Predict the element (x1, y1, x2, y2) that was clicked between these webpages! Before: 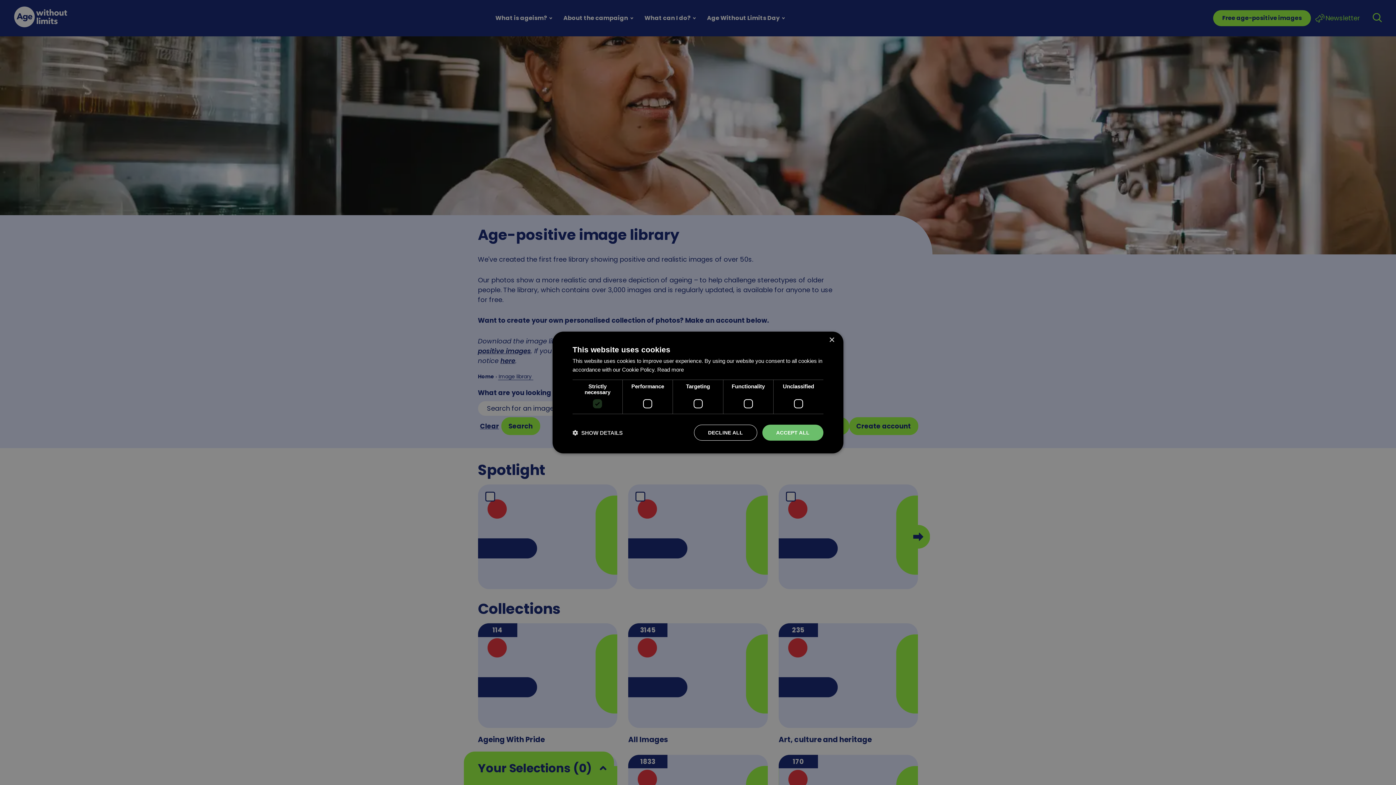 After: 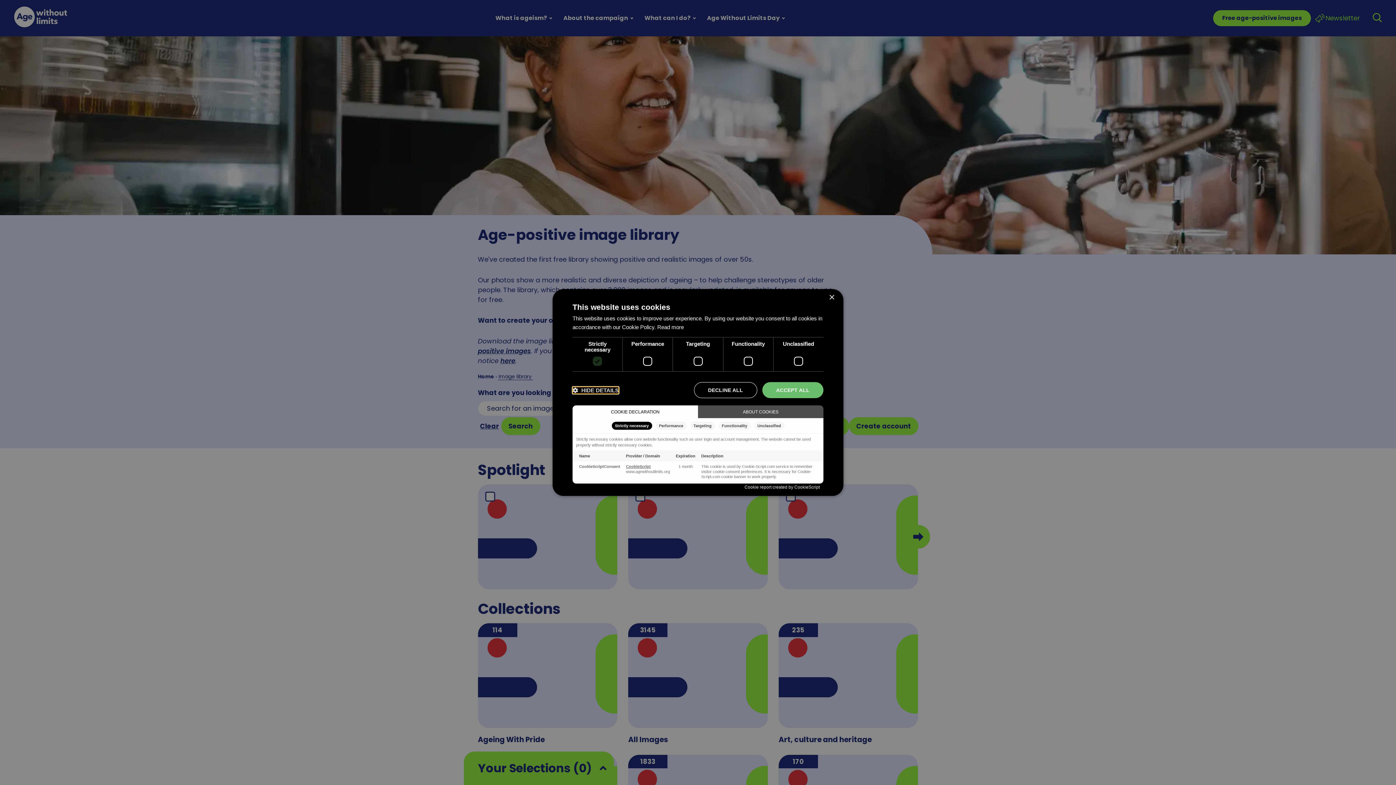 Action: label:  SHOW DETAILS bbox: (572, 429, 622, 436)